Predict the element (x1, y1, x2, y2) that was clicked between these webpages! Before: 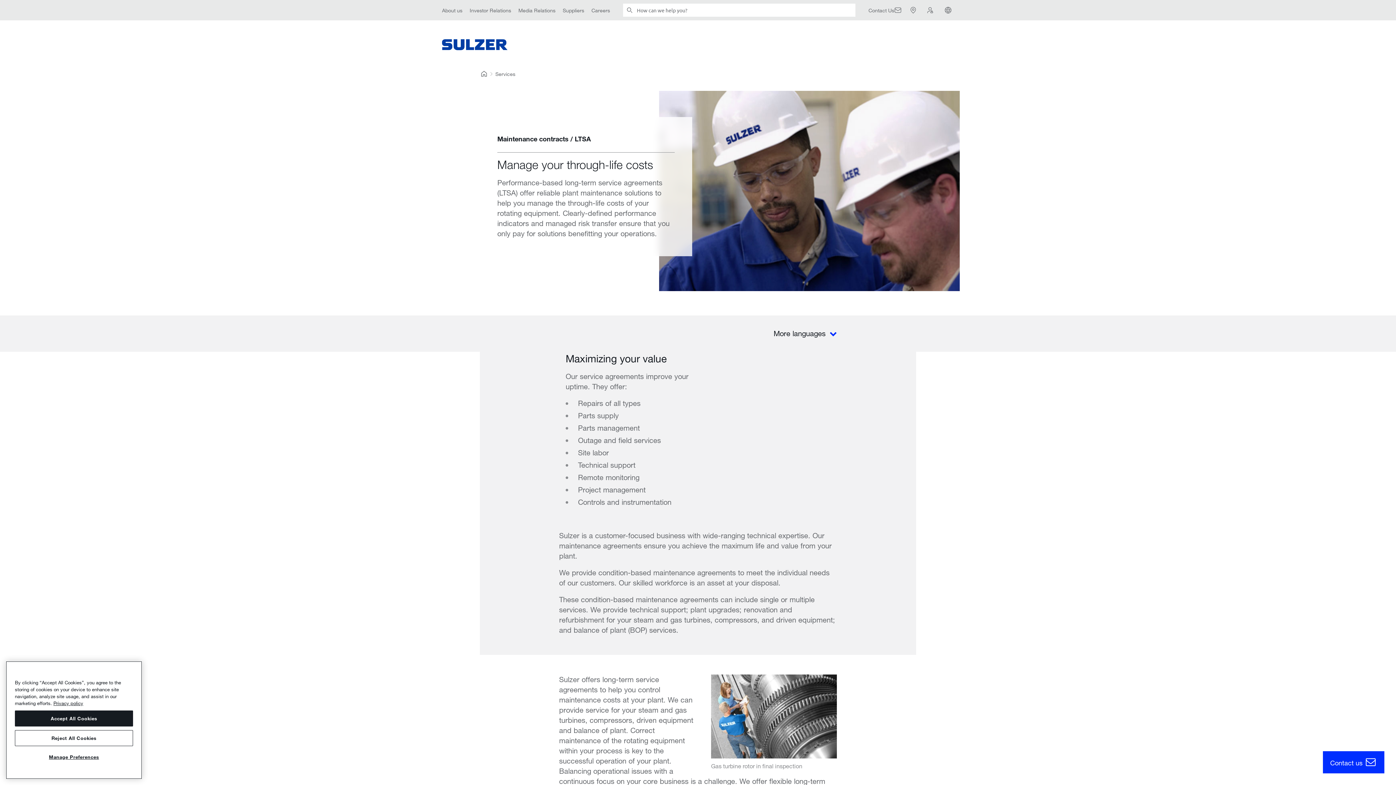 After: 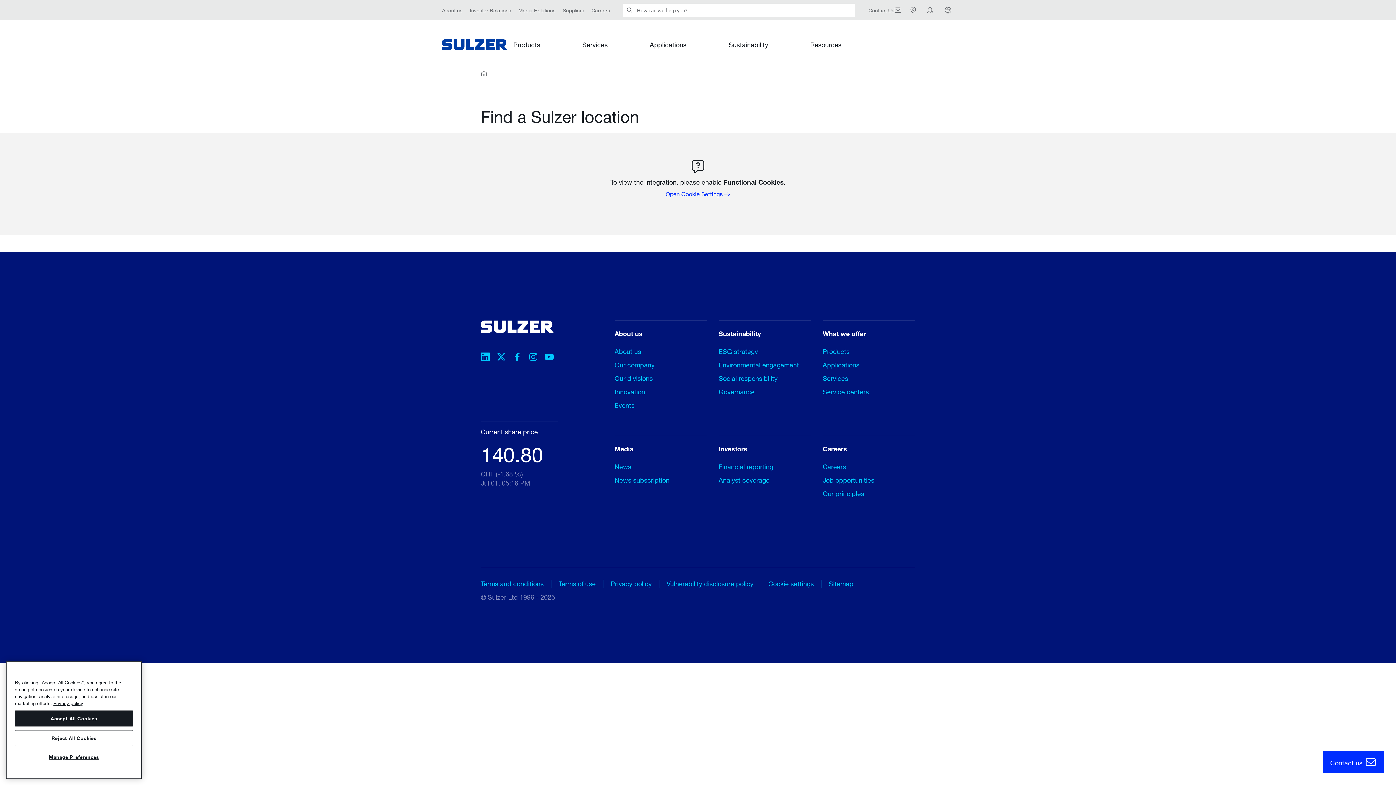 Action: bbox: (907, 4, 919, 16)